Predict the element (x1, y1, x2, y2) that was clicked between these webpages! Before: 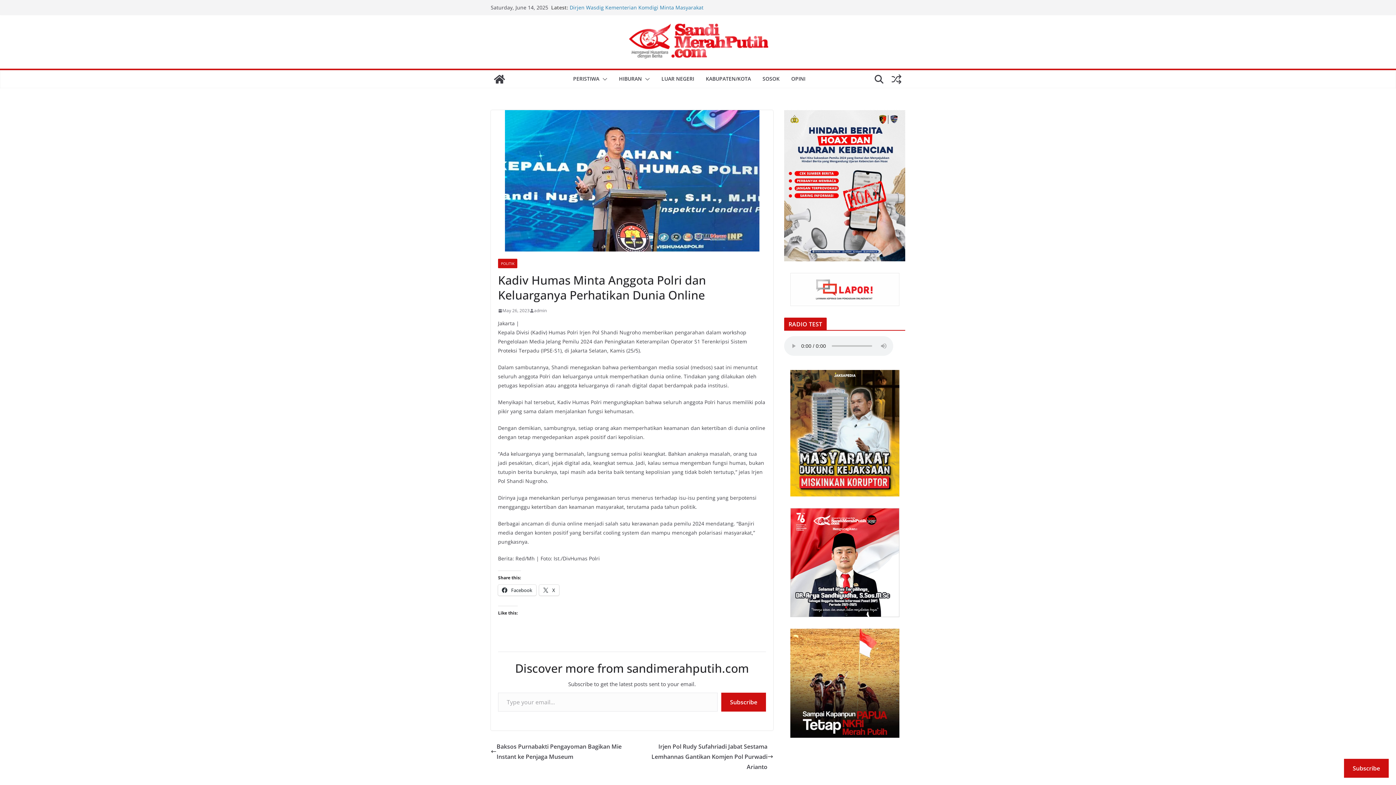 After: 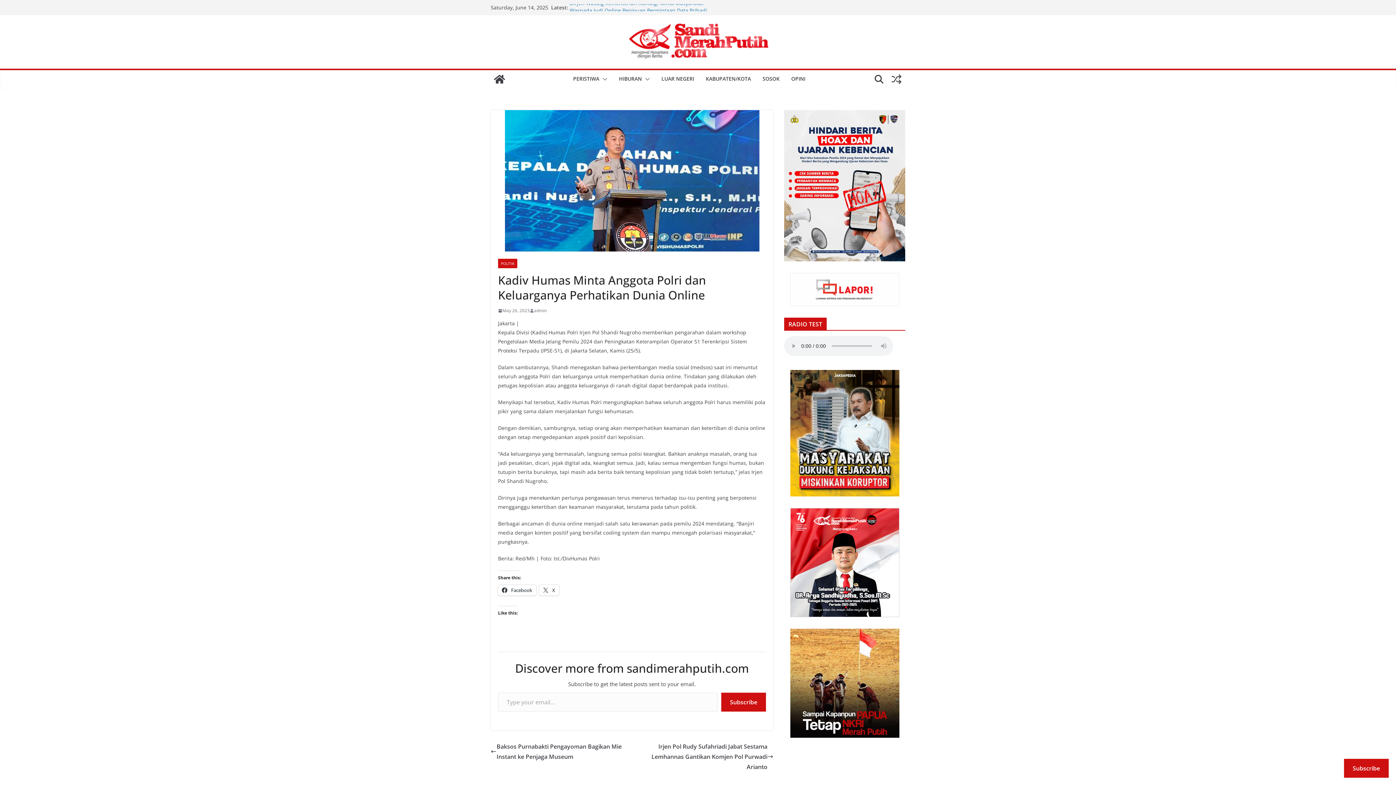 Action: bbox: (784, 370, 905, 496)